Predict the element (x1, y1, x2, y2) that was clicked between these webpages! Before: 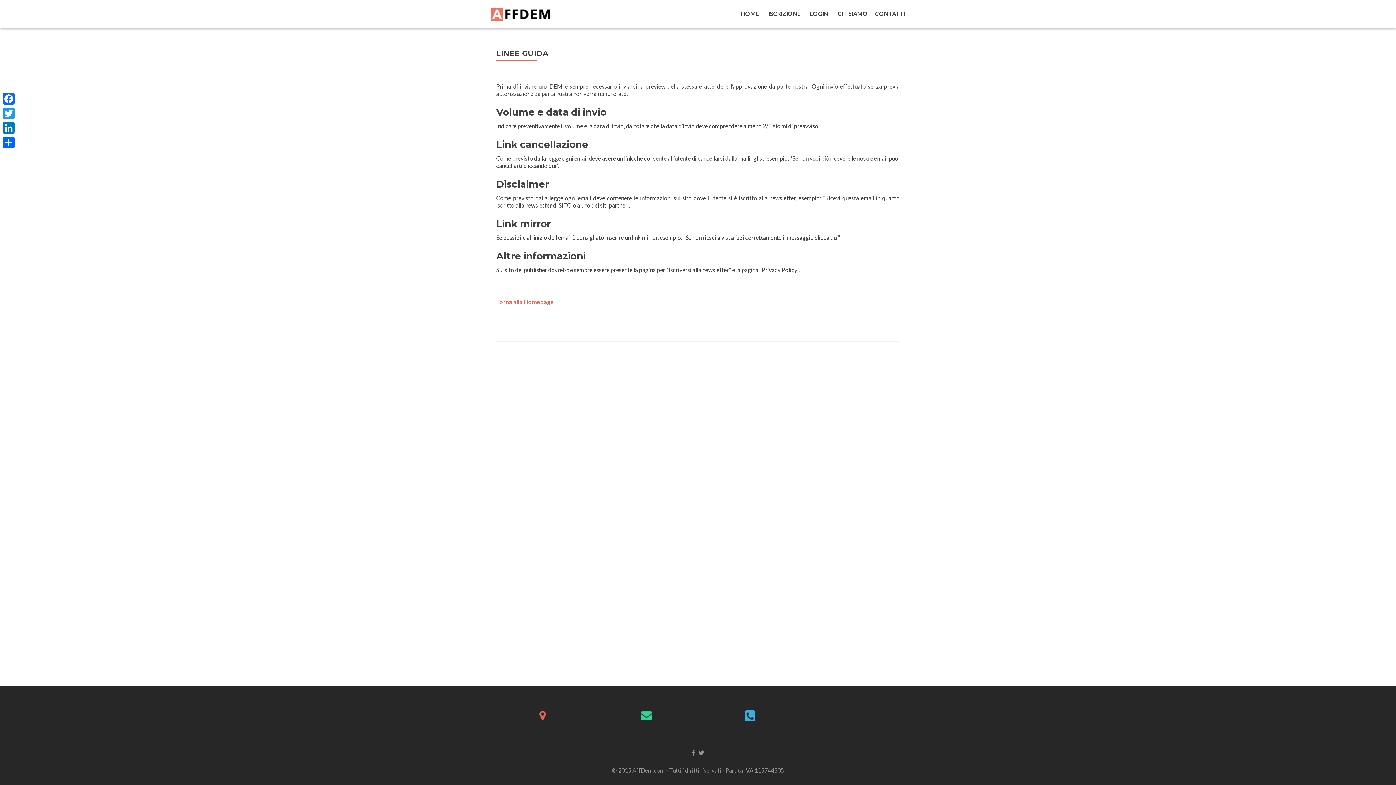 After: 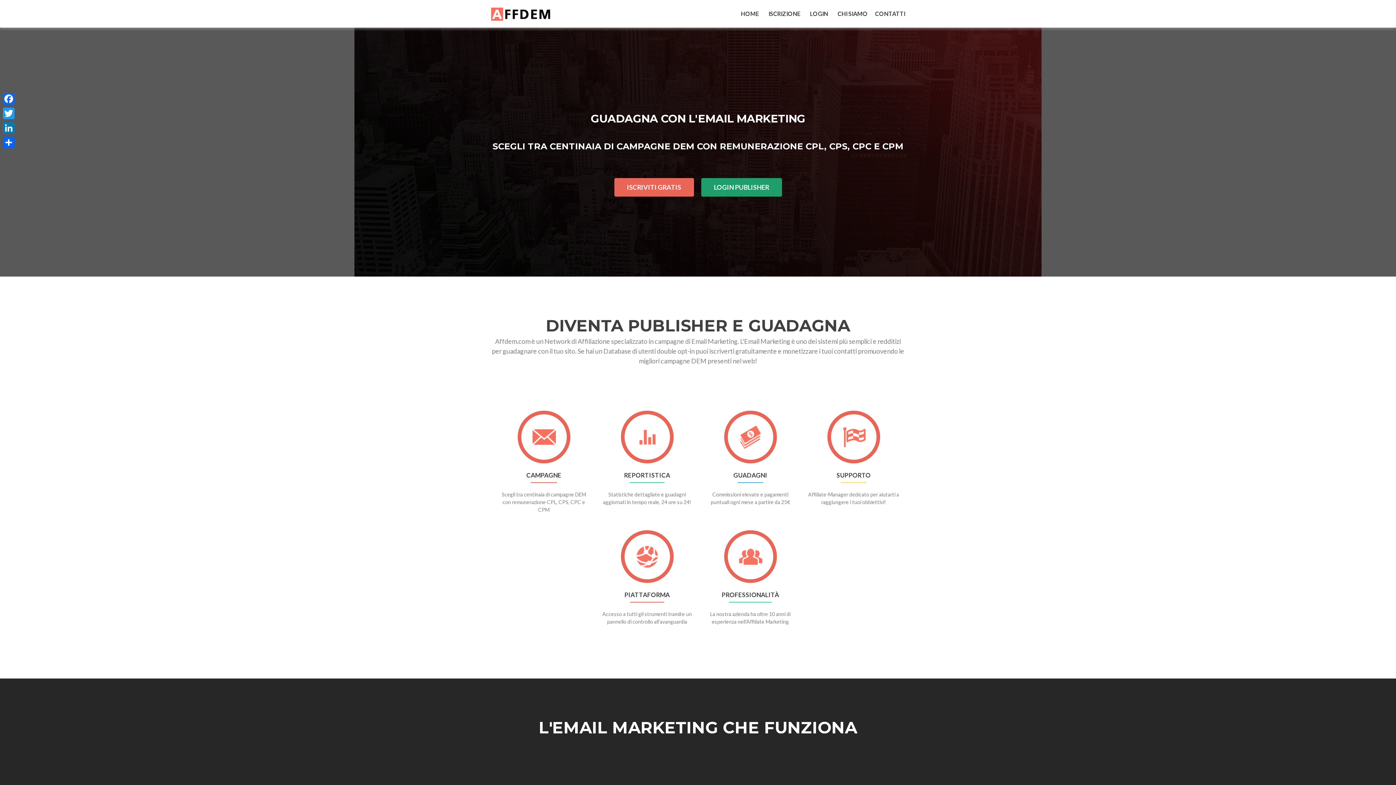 Action: bbox: (496, 298, 553, 305) label: Torna alla Homepage